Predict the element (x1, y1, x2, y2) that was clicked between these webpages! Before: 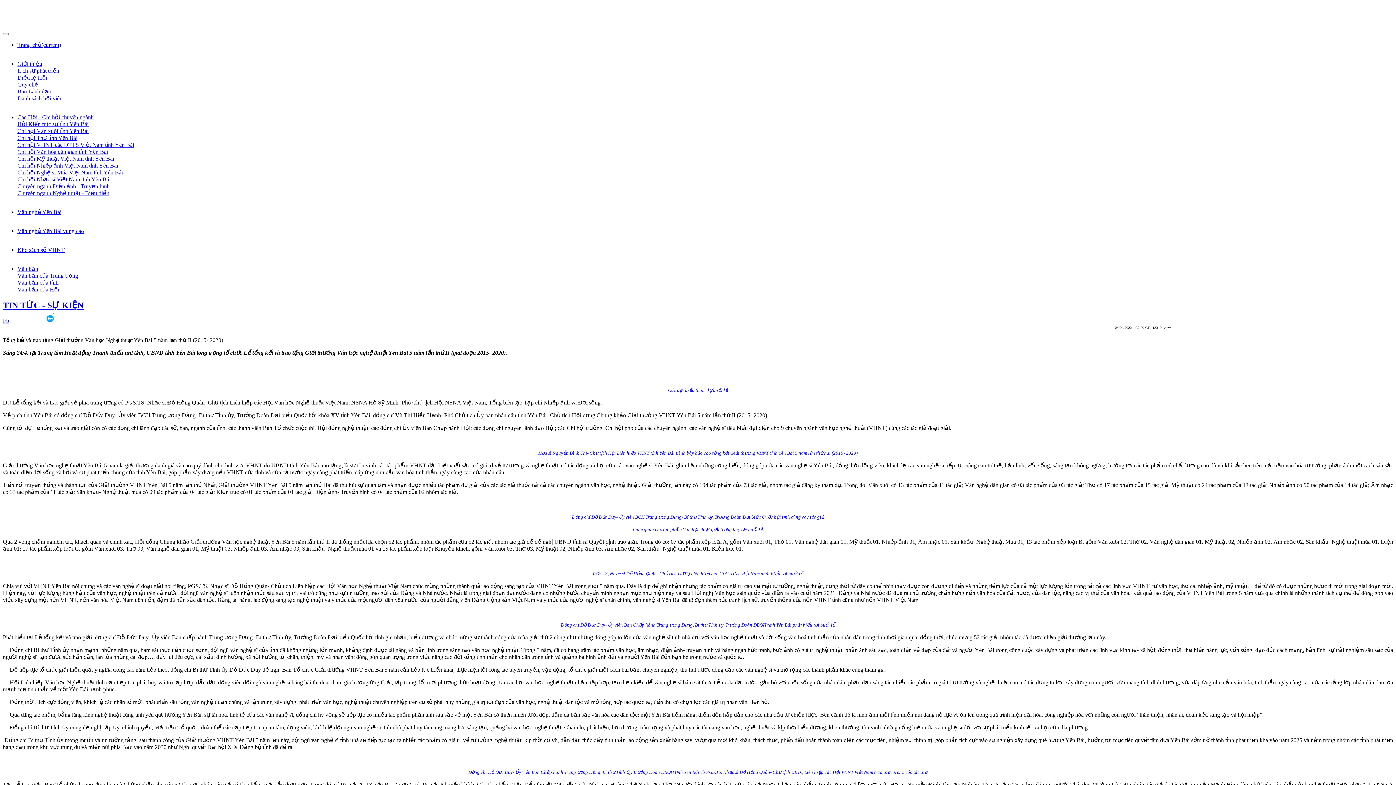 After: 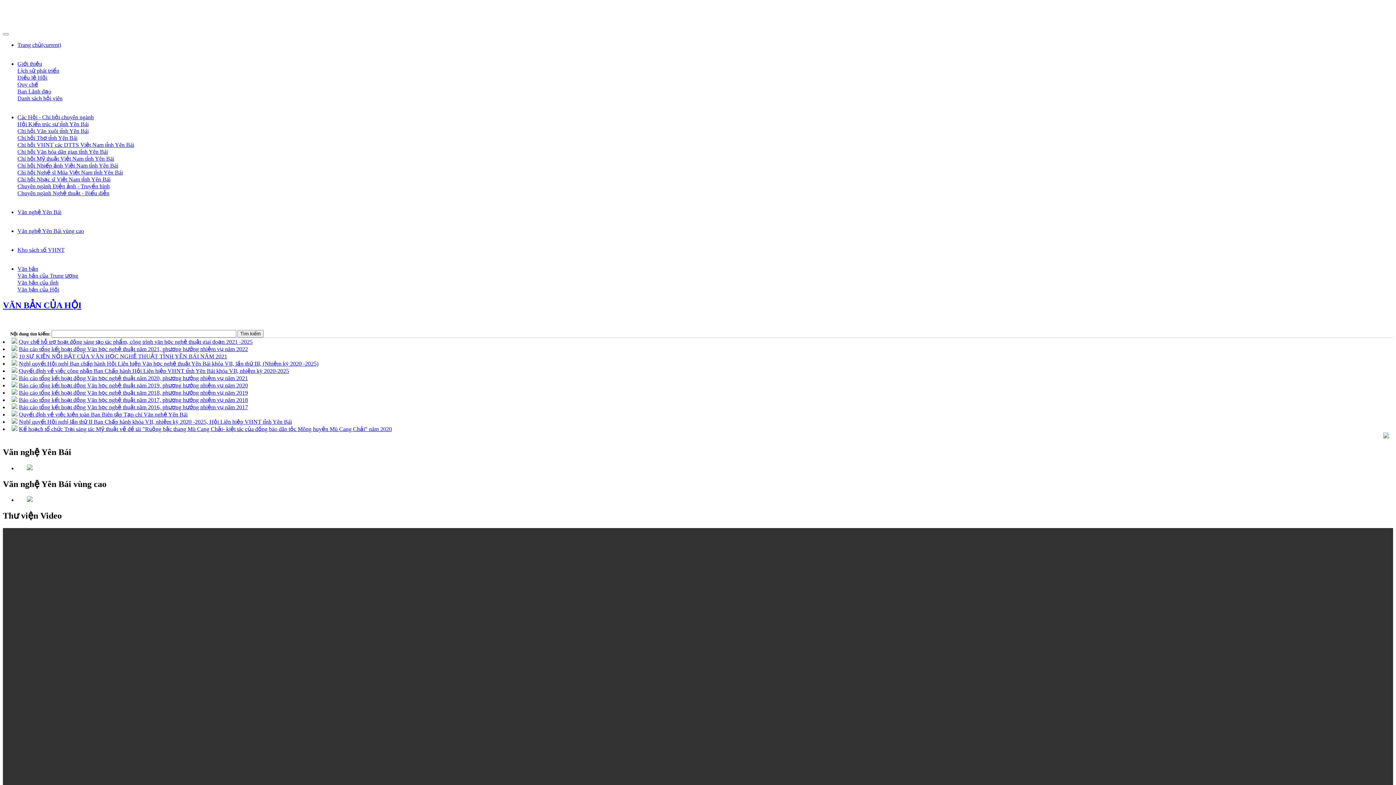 Action: label: Văn bản của Hội bbox: (17, 286, 59, 292)